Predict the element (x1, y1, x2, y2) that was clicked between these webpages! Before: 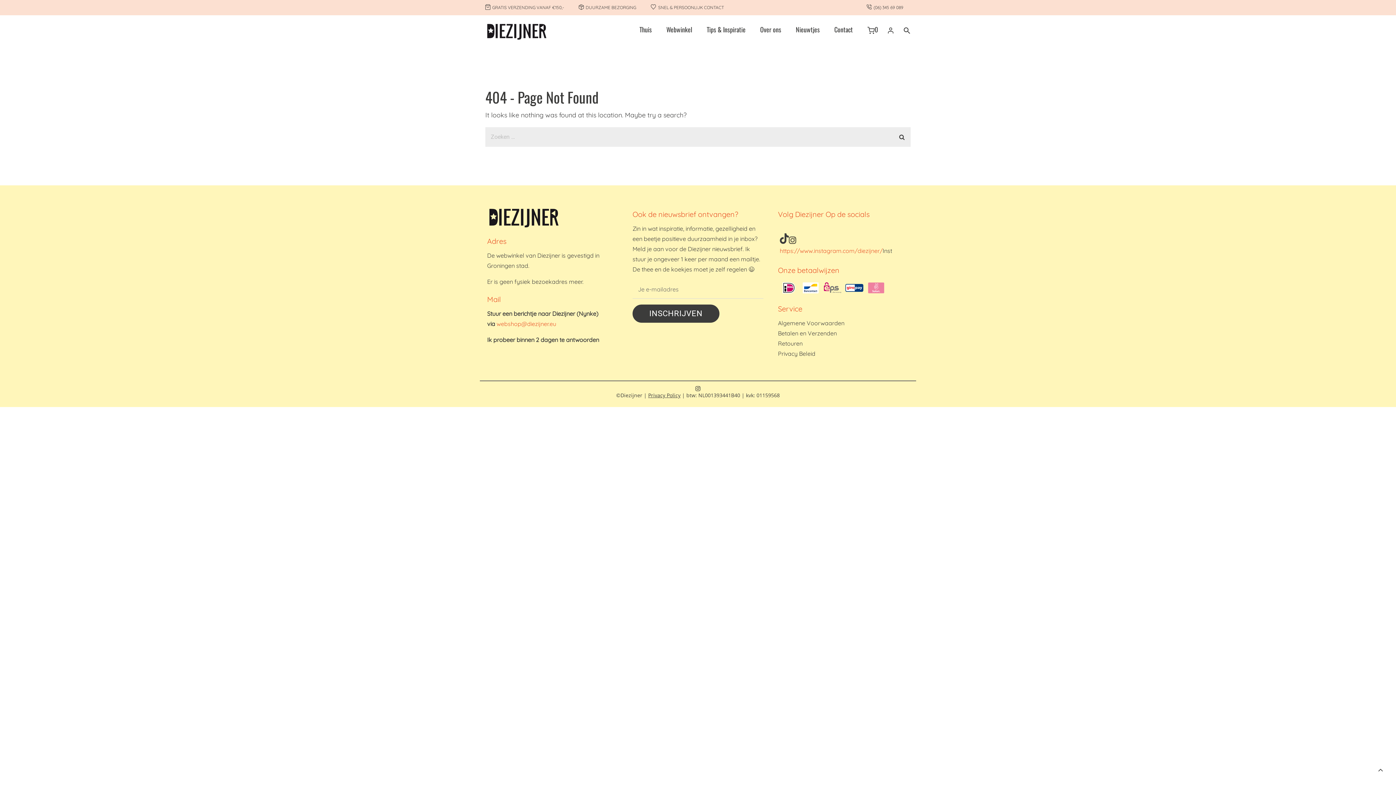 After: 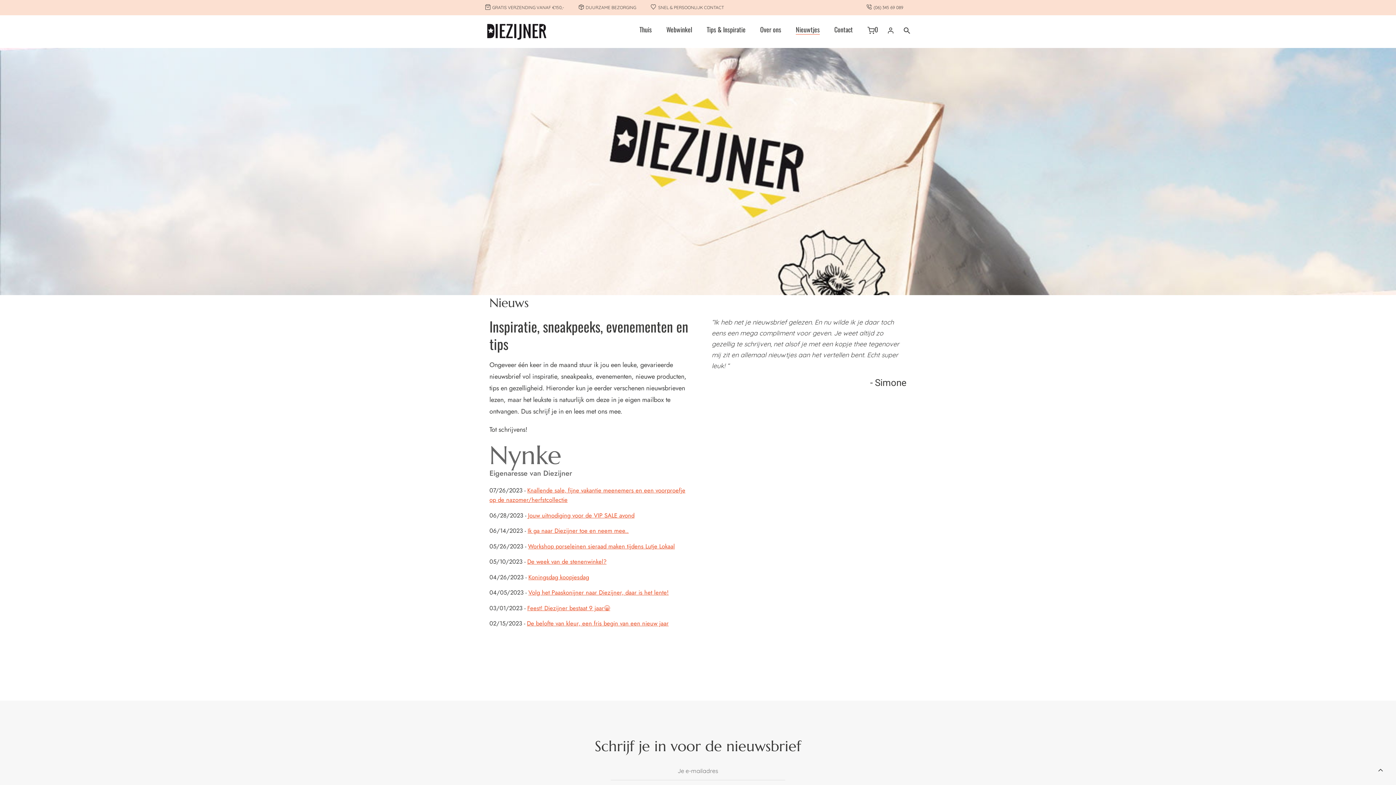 Action: label: Nieuwtjes bbox: (796, 24, 820, 34)